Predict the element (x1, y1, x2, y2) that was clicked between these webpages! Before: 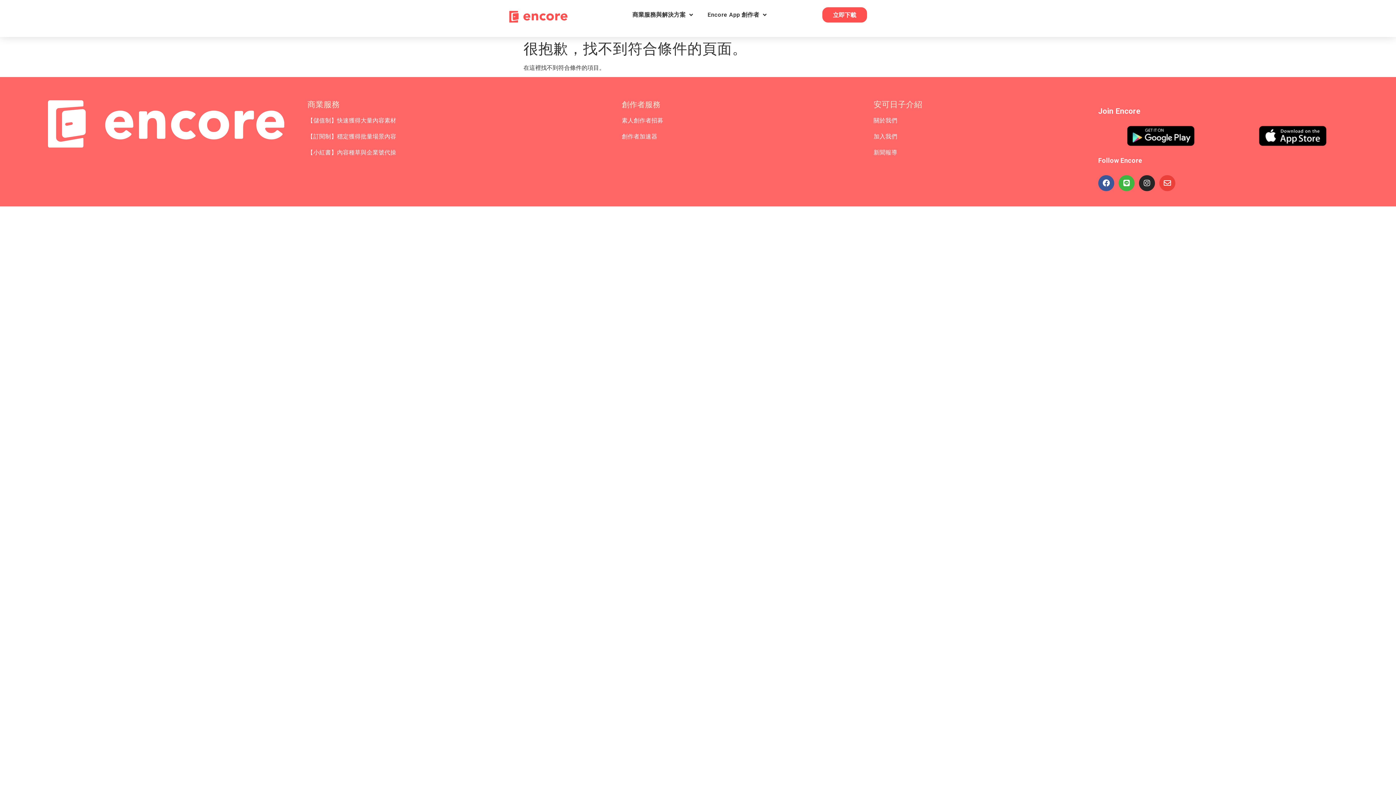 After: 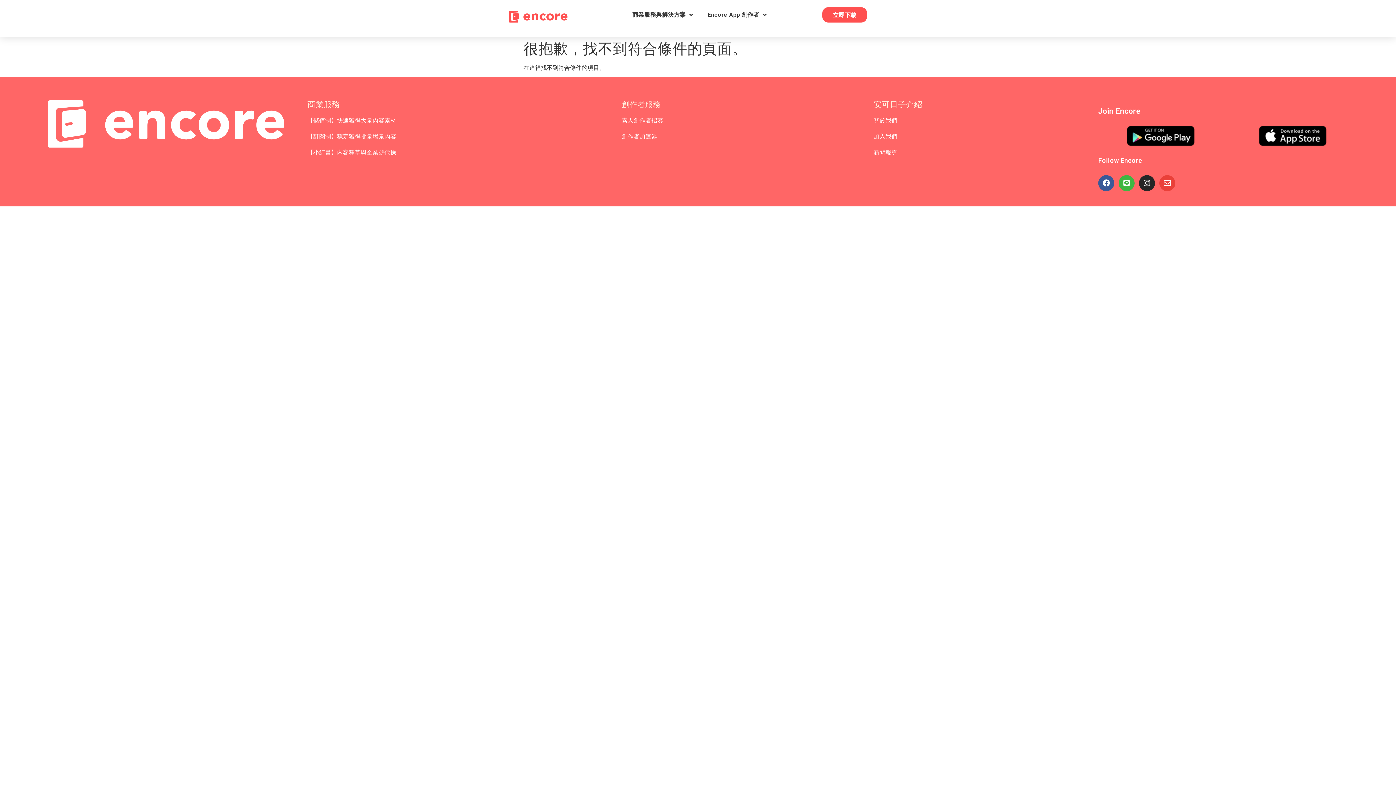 Action: bbox: (1127, 125, 1194, 146)